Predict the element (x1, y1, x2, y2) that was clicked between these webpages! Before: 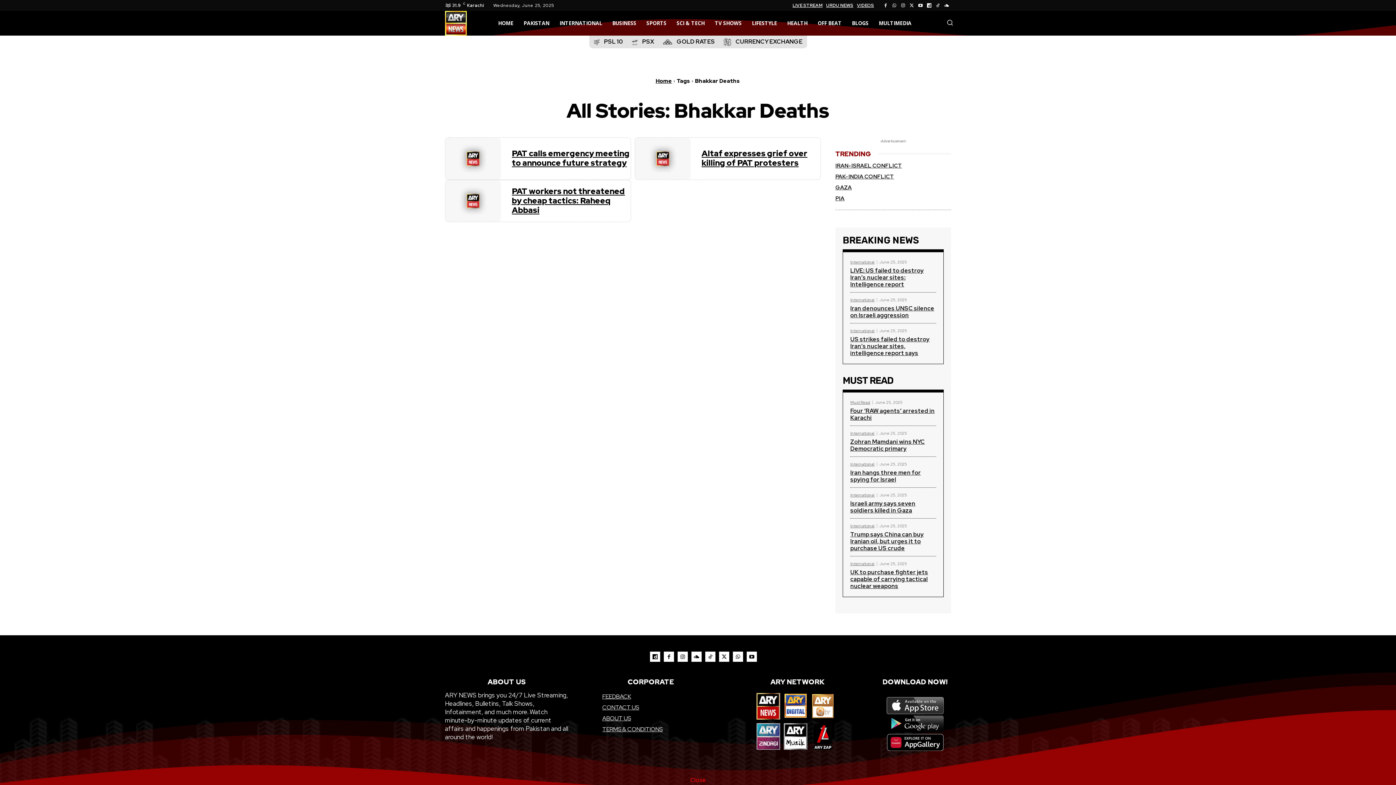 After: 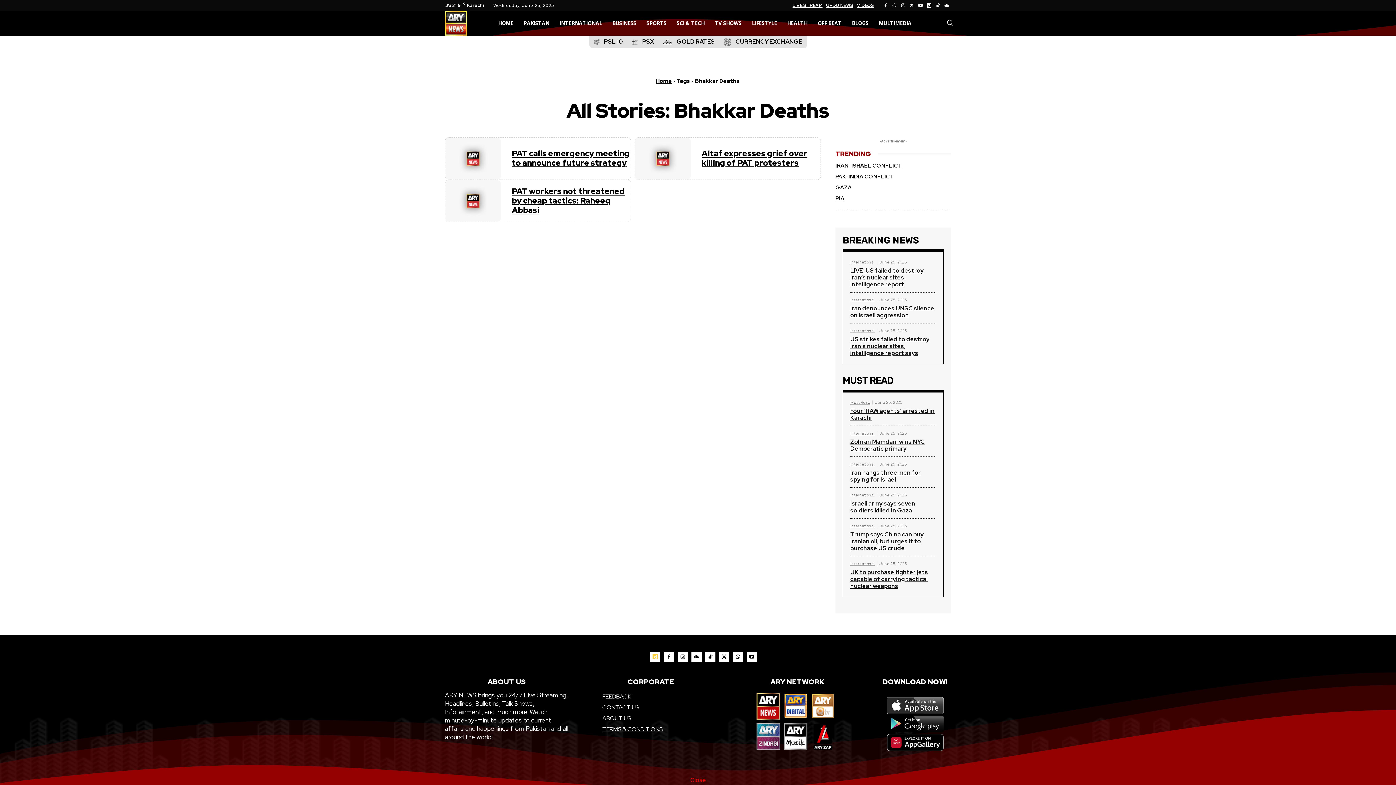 Action: bbox: (650, 651, 660, 662)